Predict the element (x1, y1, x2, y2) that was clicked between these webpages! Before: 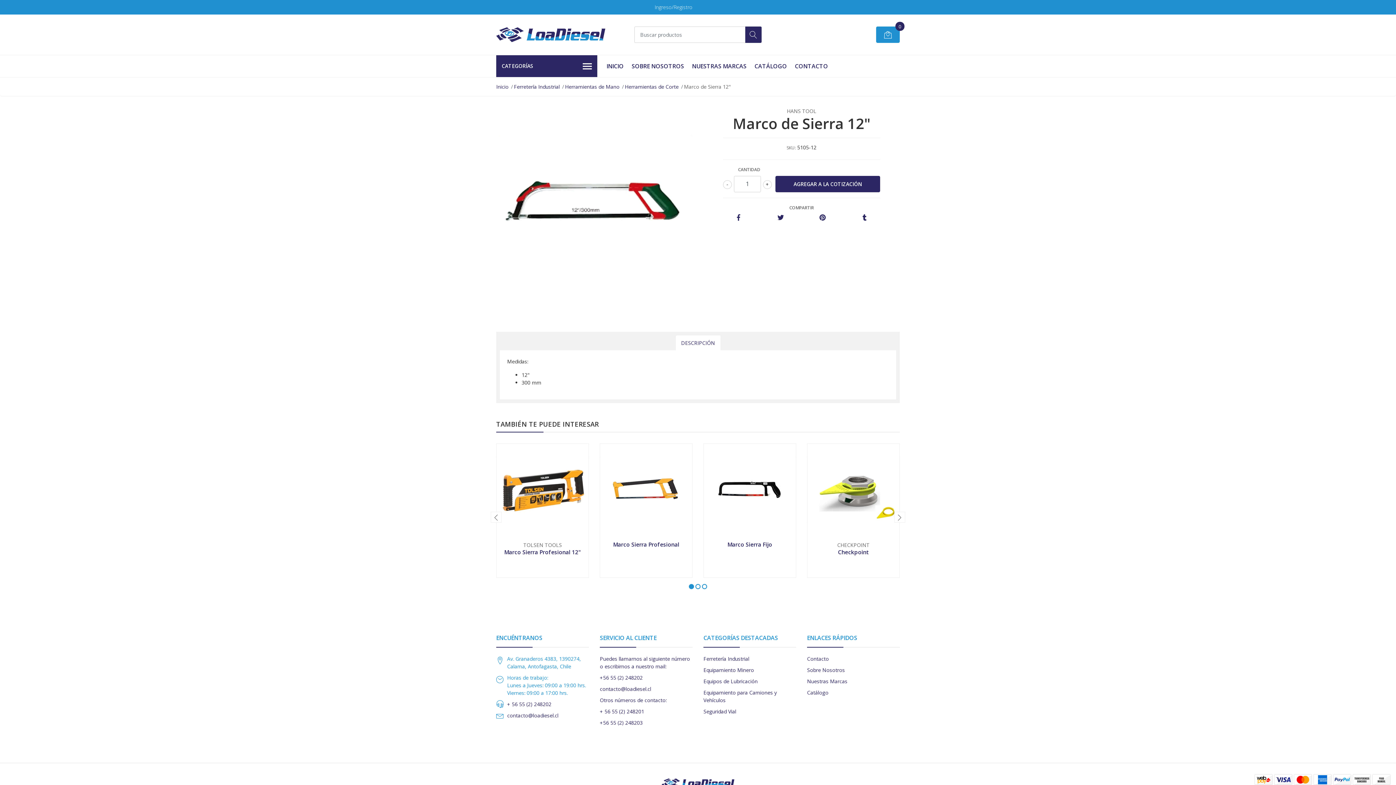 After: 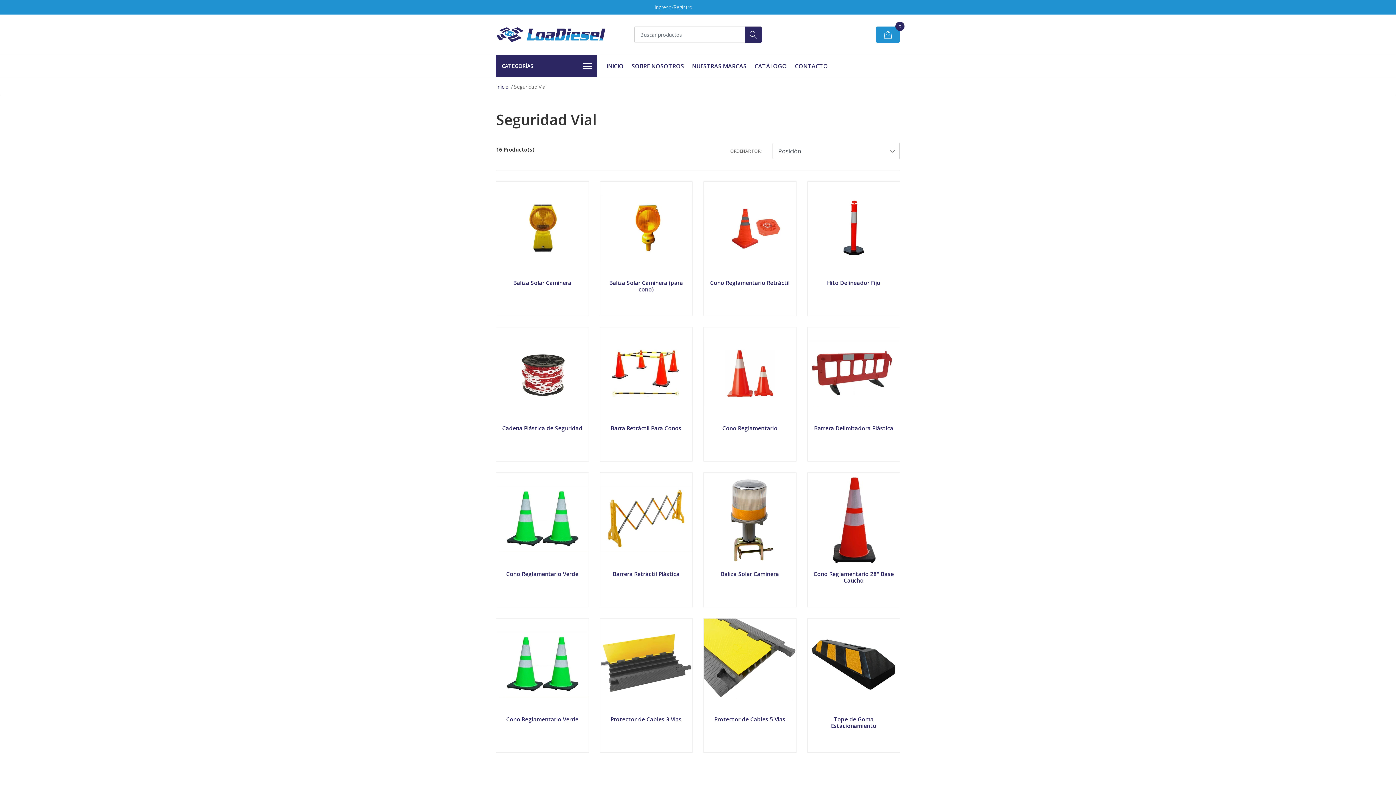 Action: label: Seguridad Vial bbox: (703, 708, 736, 715)